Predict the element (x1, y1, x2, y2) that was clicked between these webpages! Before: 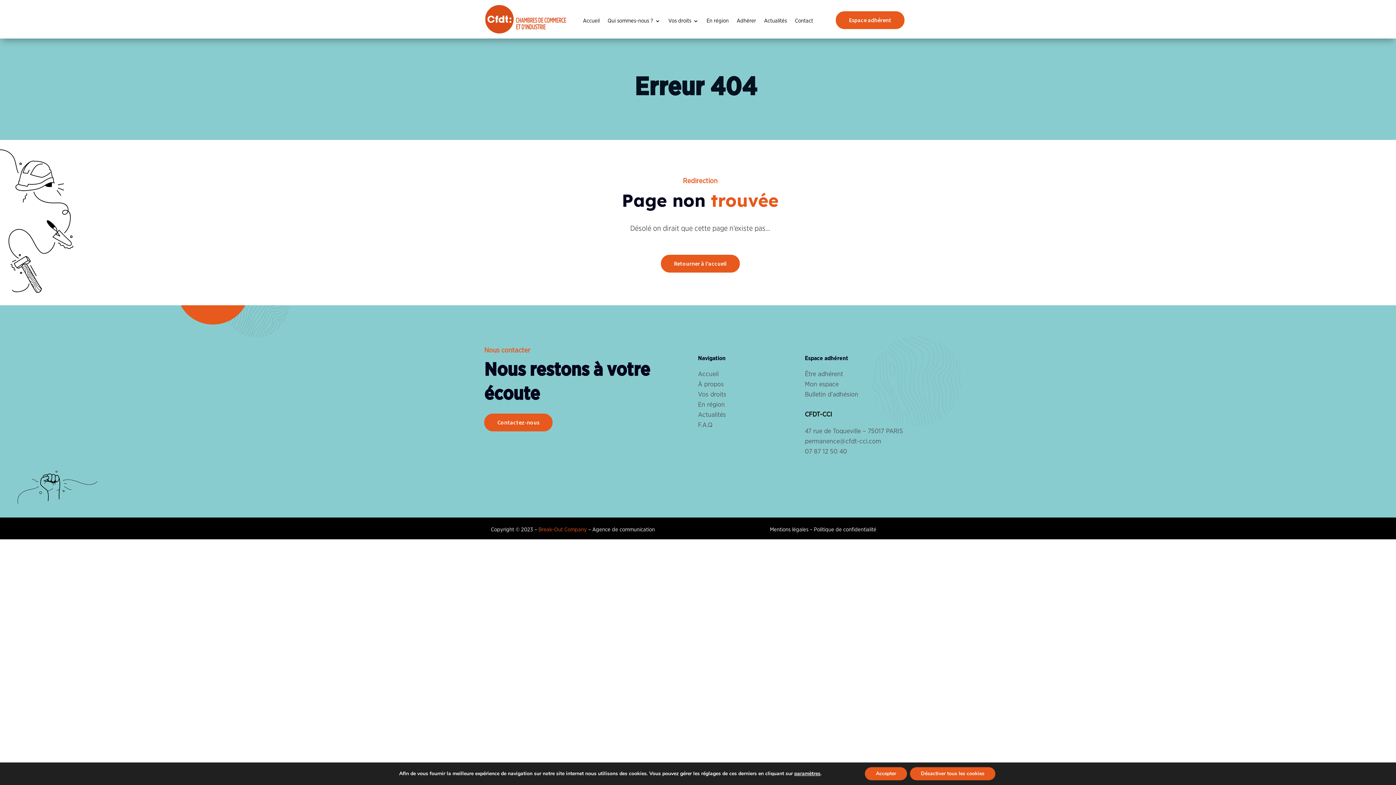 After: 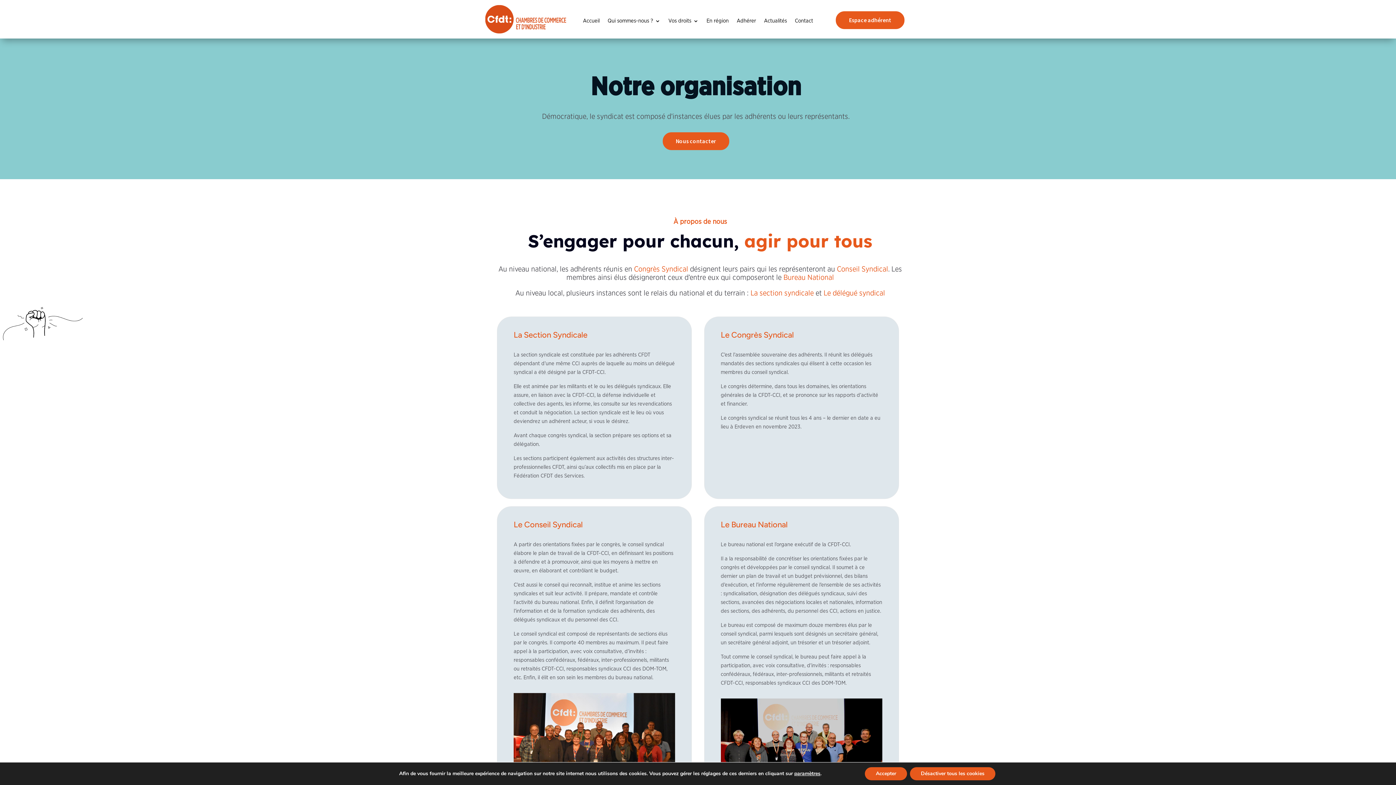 Action: label: À propos bbox: (698, 381, 724, 388)